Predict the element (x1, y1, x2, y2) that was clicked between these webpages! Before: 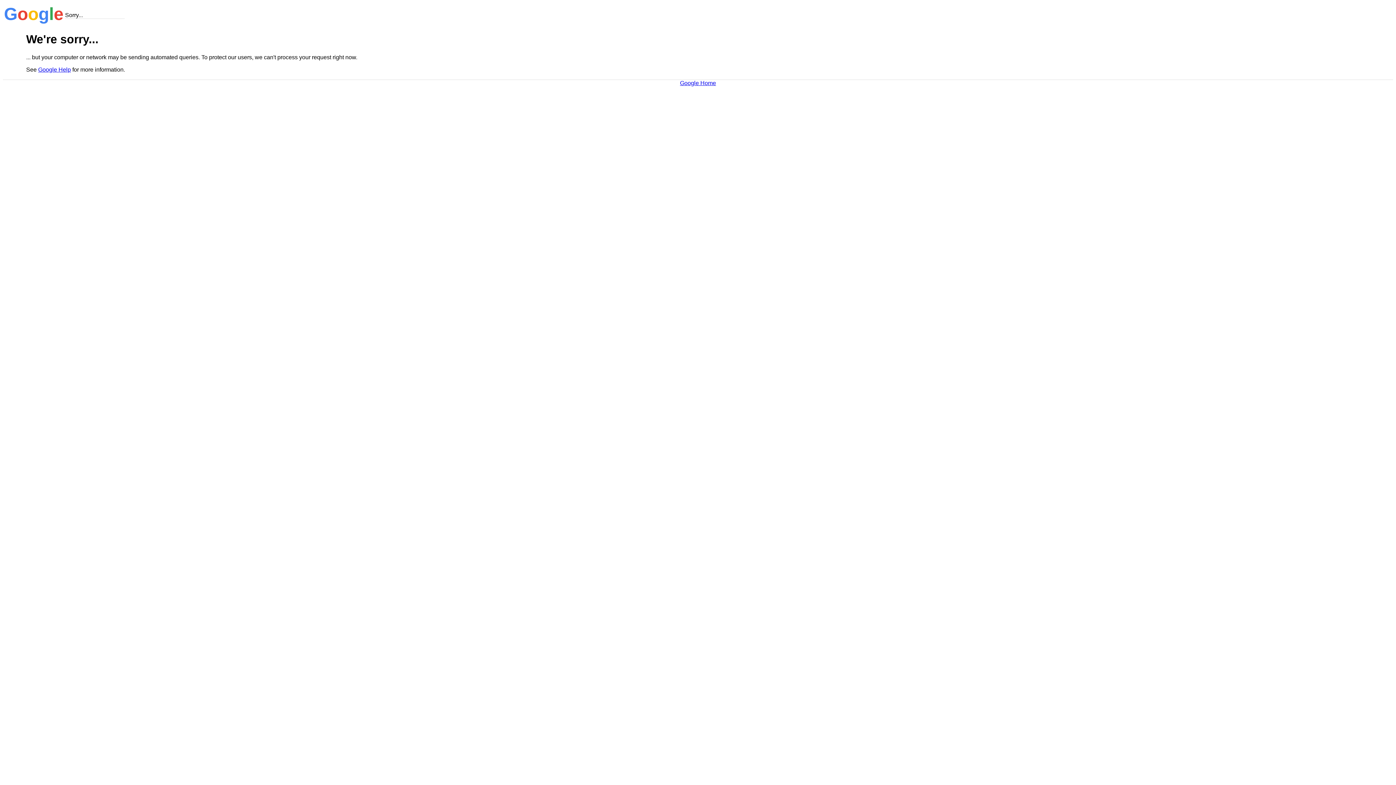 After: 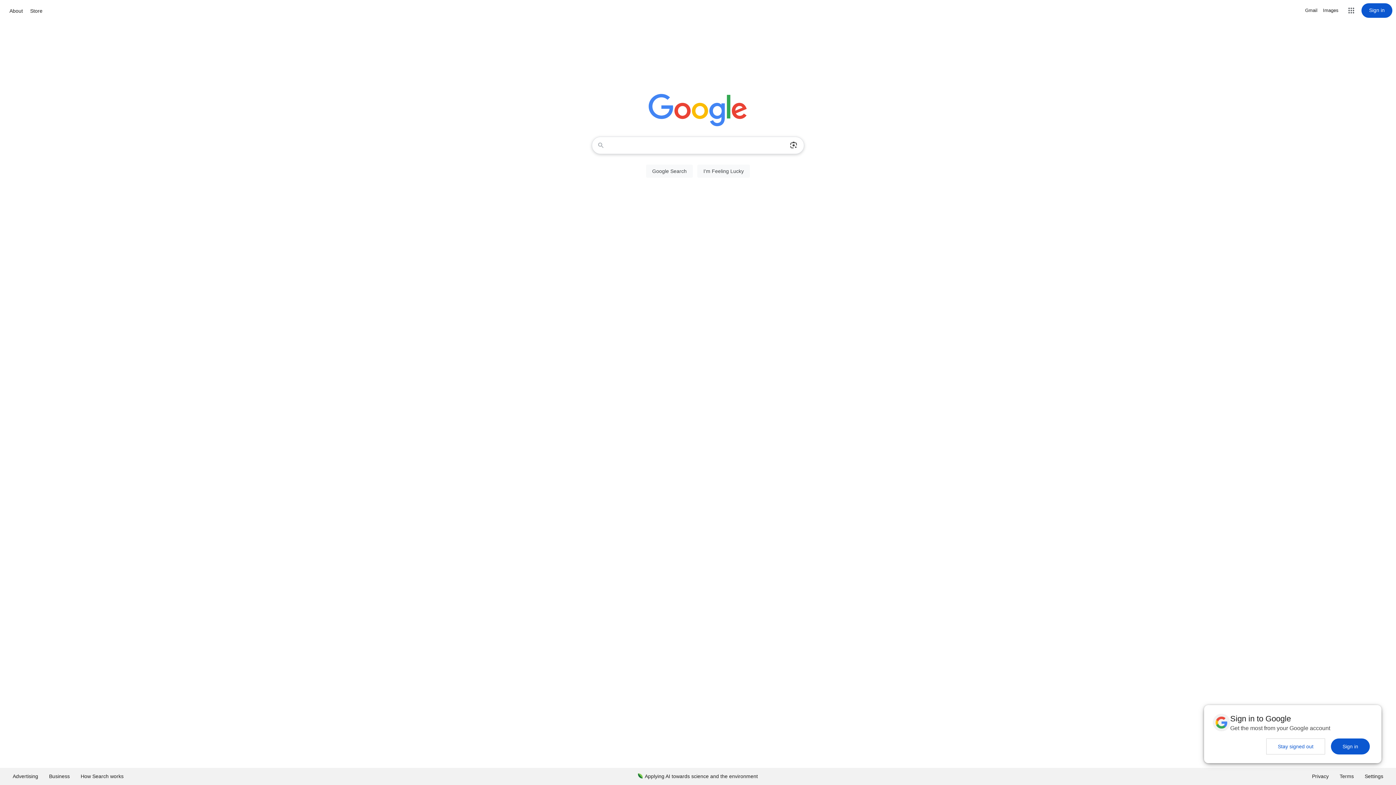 Action: label: Google Home bbox: (680, 79, 716, 86)